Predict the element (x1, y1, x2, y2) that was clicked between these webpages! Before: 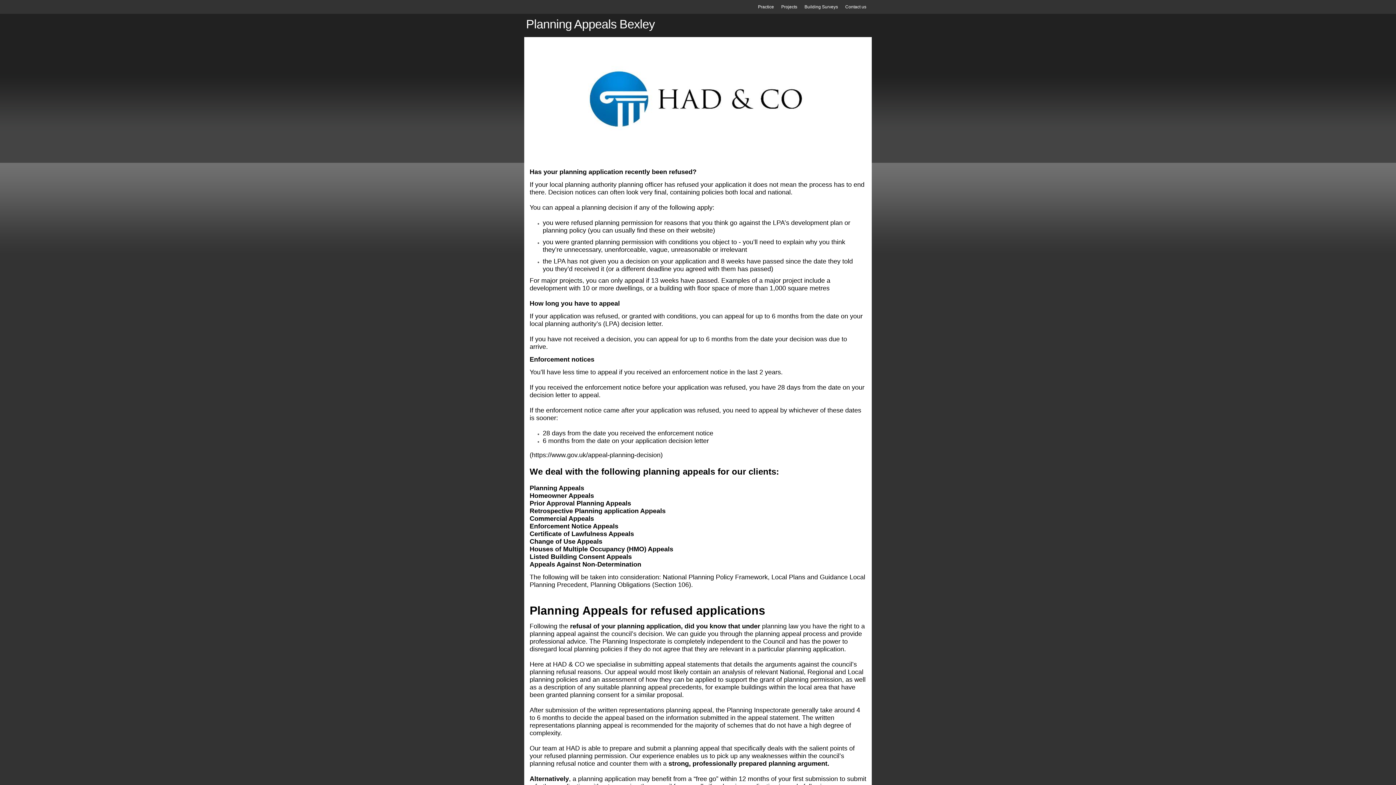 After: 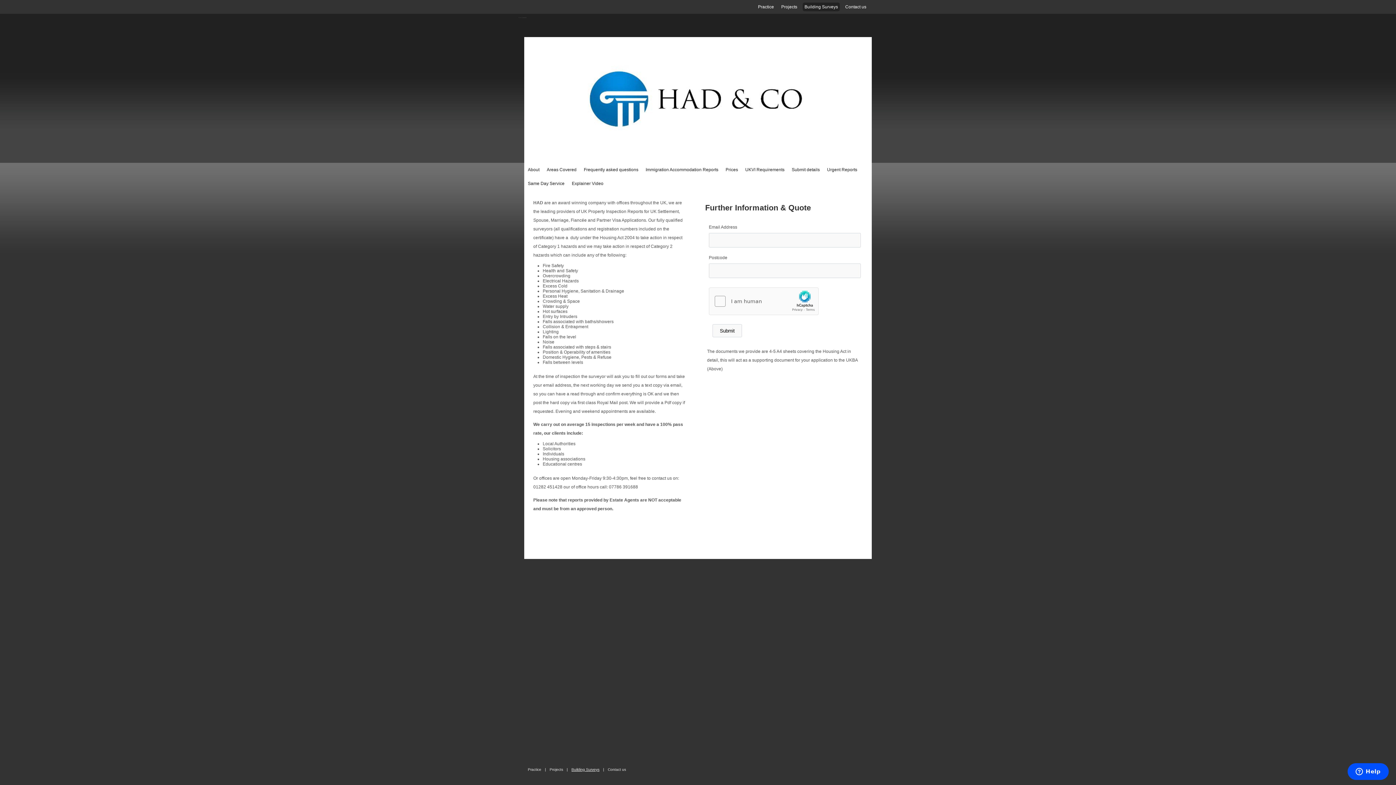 Action: bbox: (802, 2, 840, 11) label: Building Surveys